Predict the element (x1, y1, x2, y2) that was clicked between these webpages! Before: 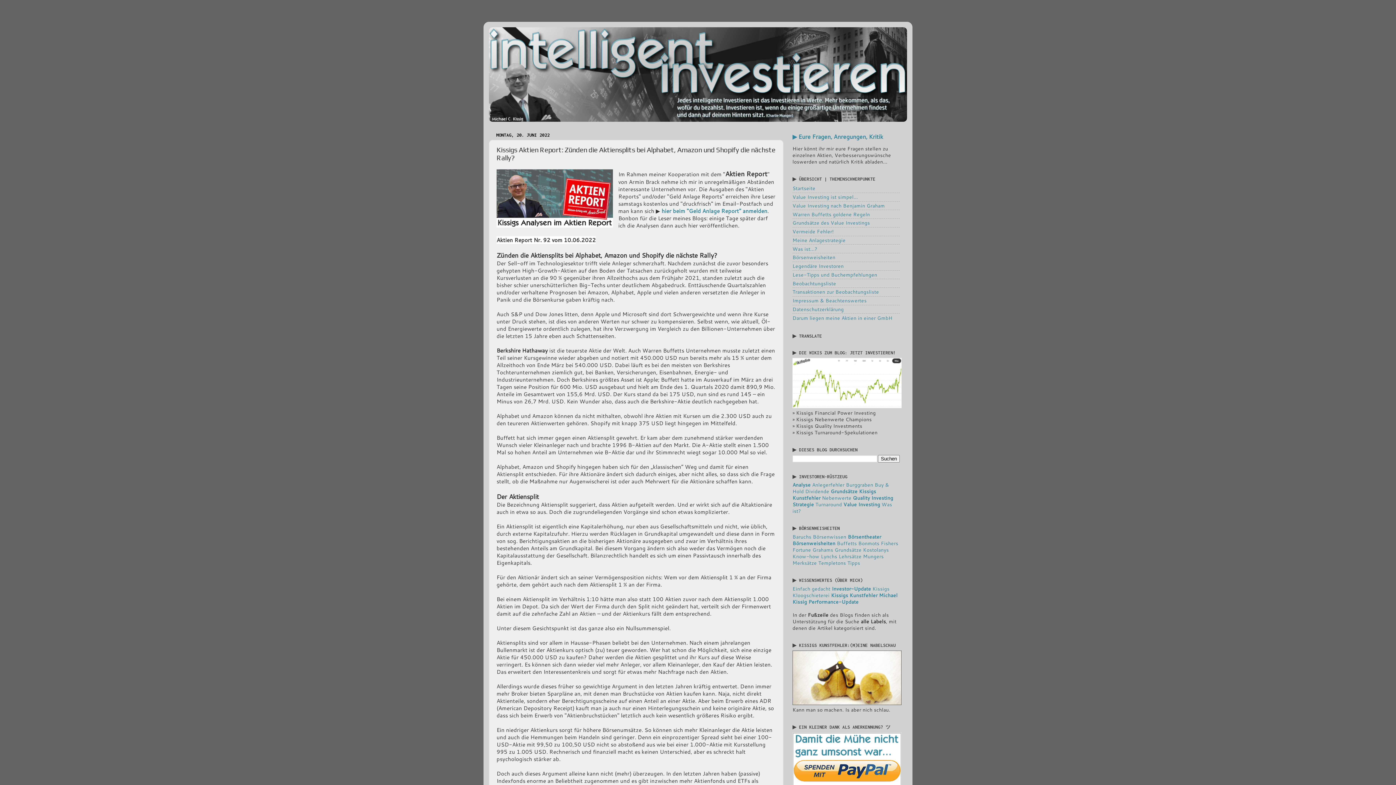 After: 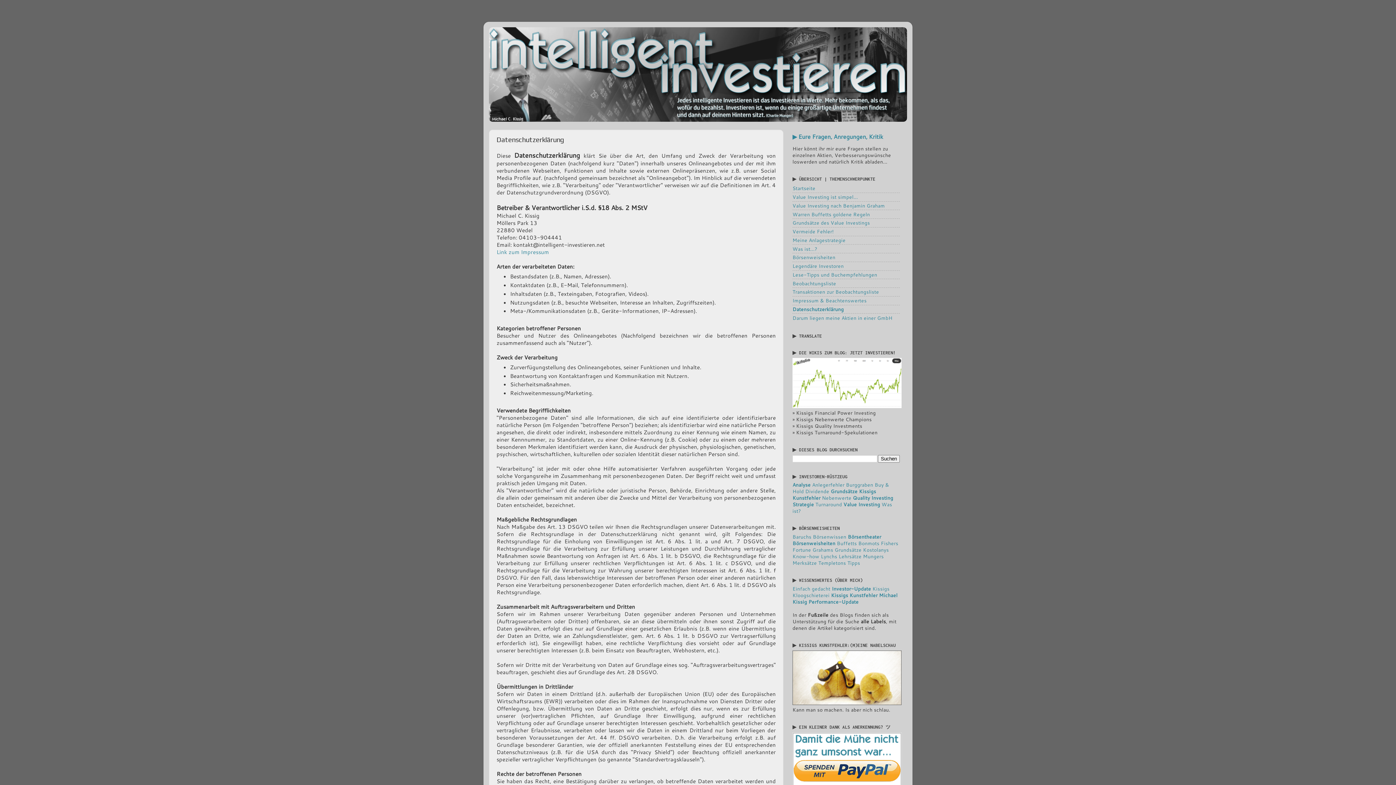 Action: bbox: (792, 305, 844, 312) label: Datenschutzerklärung